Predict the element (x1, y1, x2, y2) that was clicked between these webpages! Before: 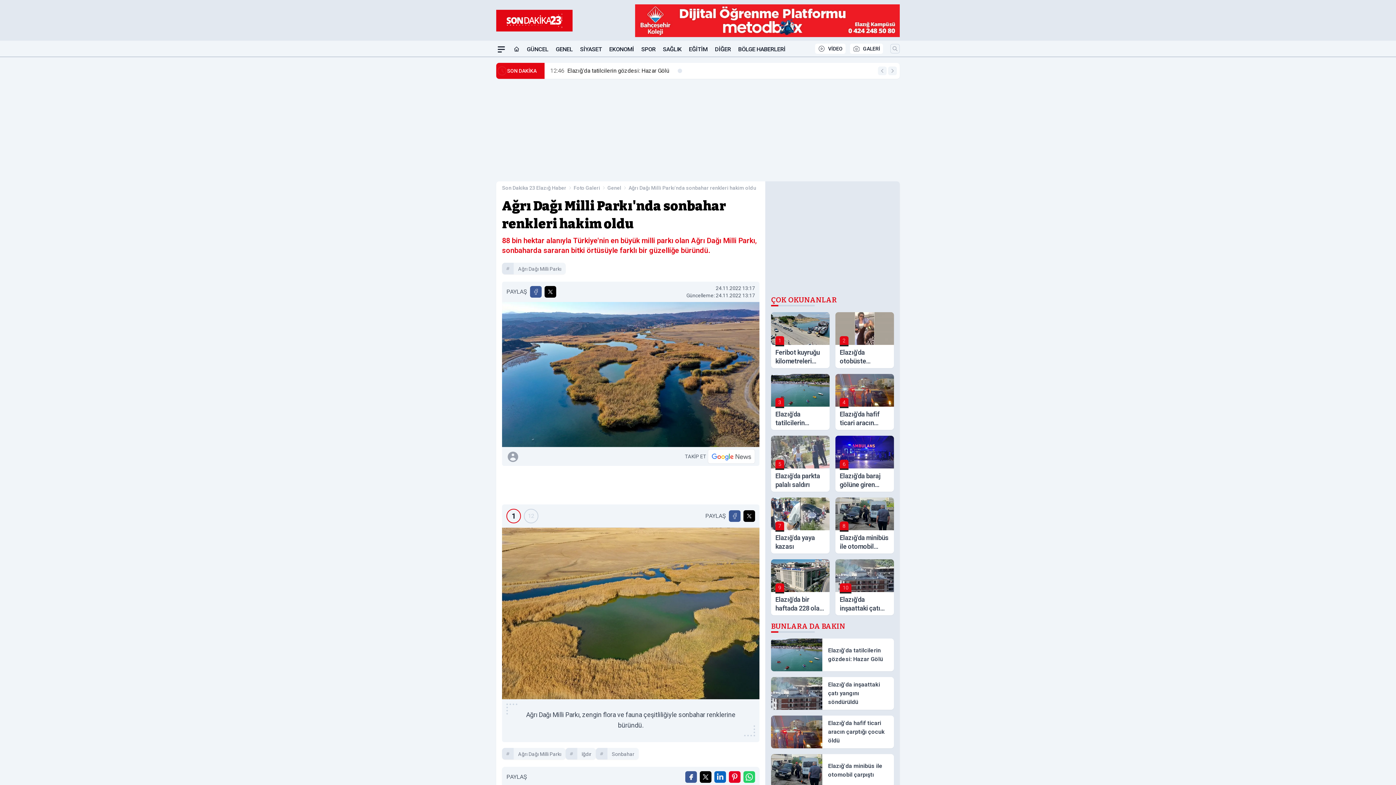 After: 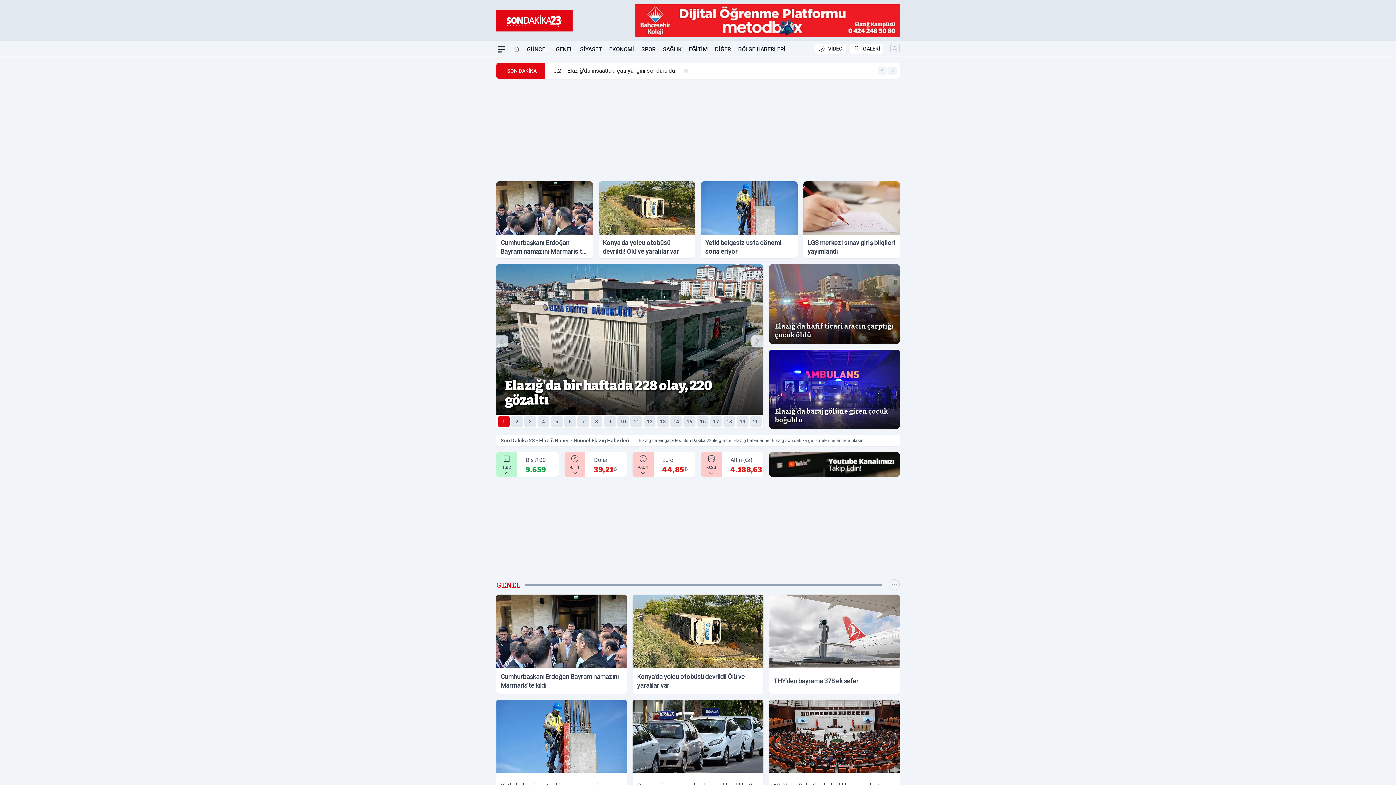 Action: bbox: (496, 9, 572, 31)